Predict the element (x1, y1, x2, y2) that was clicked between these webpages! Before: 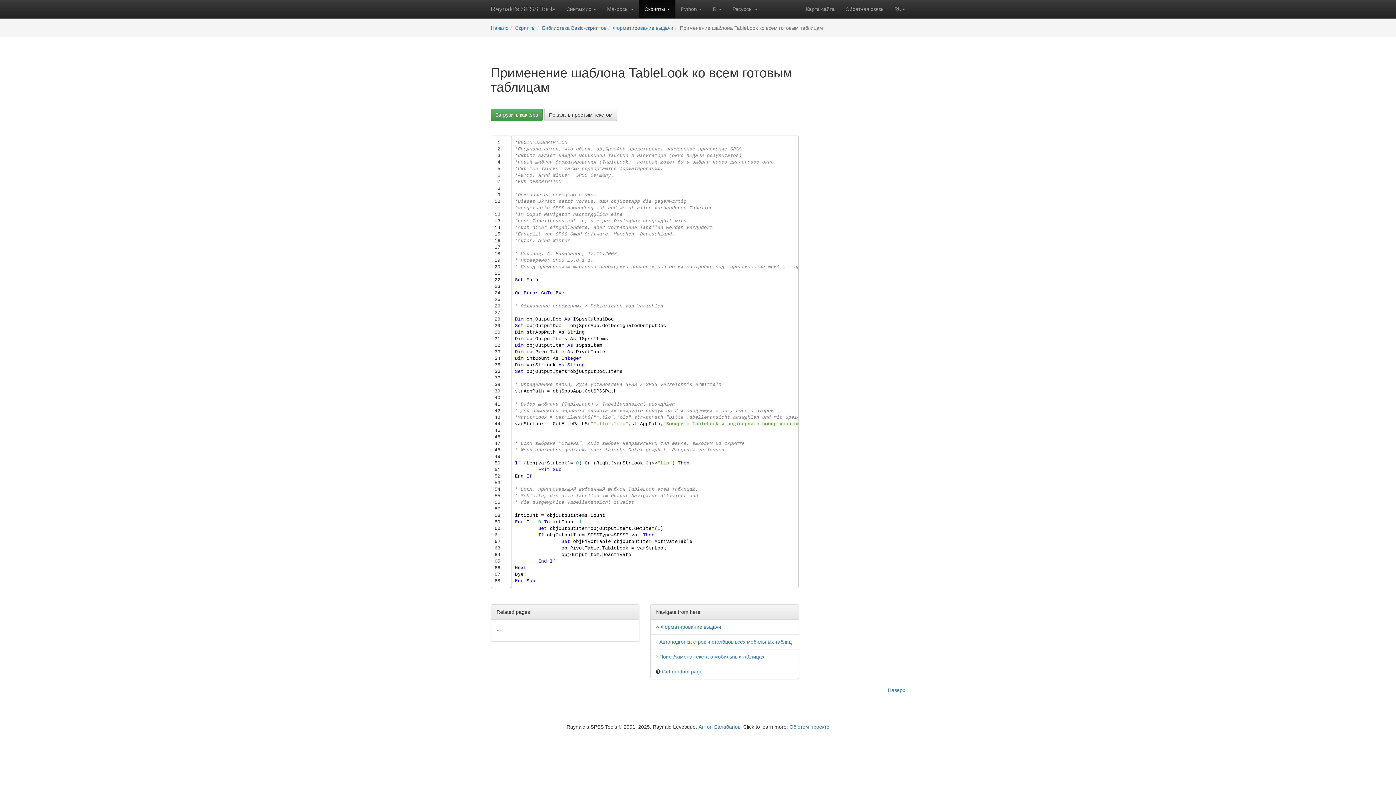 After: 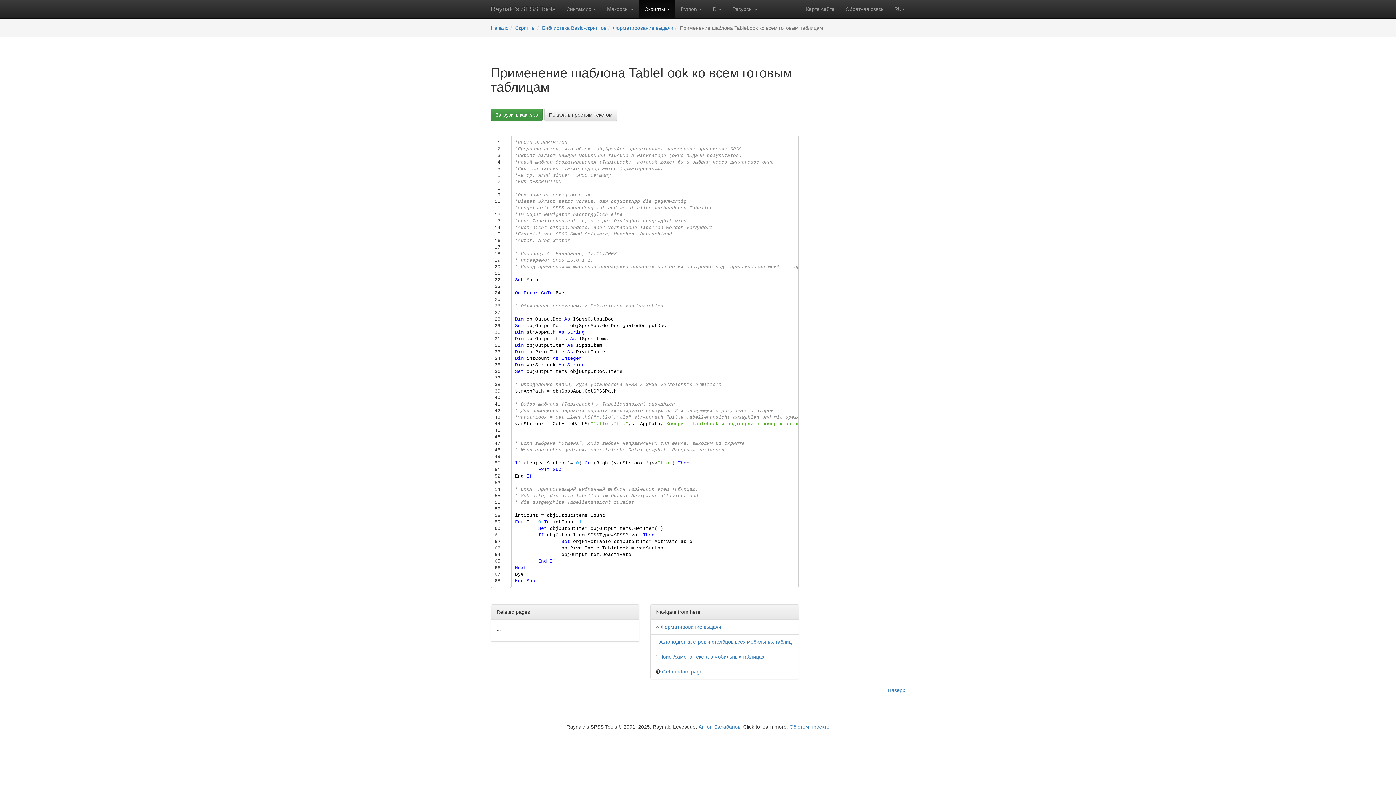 Action: label: Загрузить как .sbs bbox: (490, 108, 542, 121)